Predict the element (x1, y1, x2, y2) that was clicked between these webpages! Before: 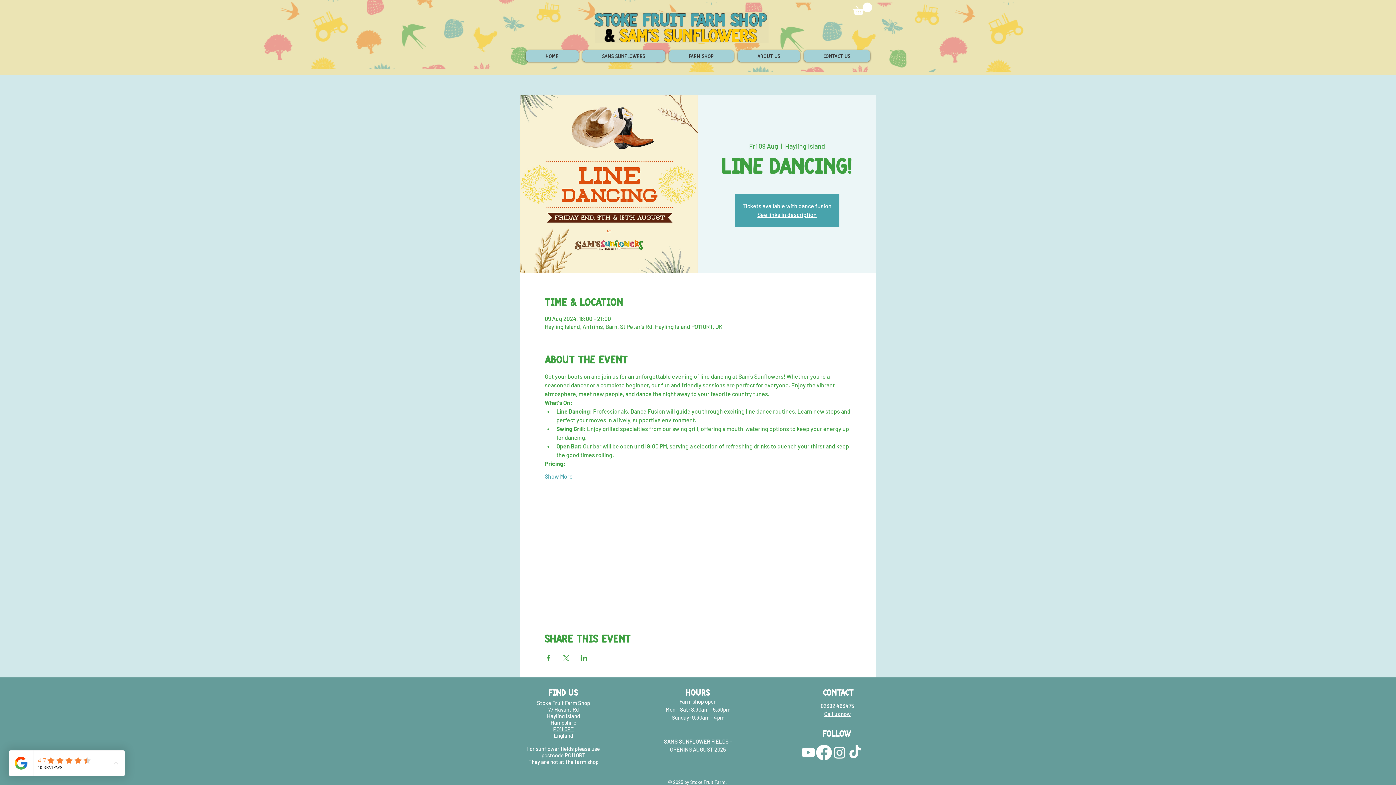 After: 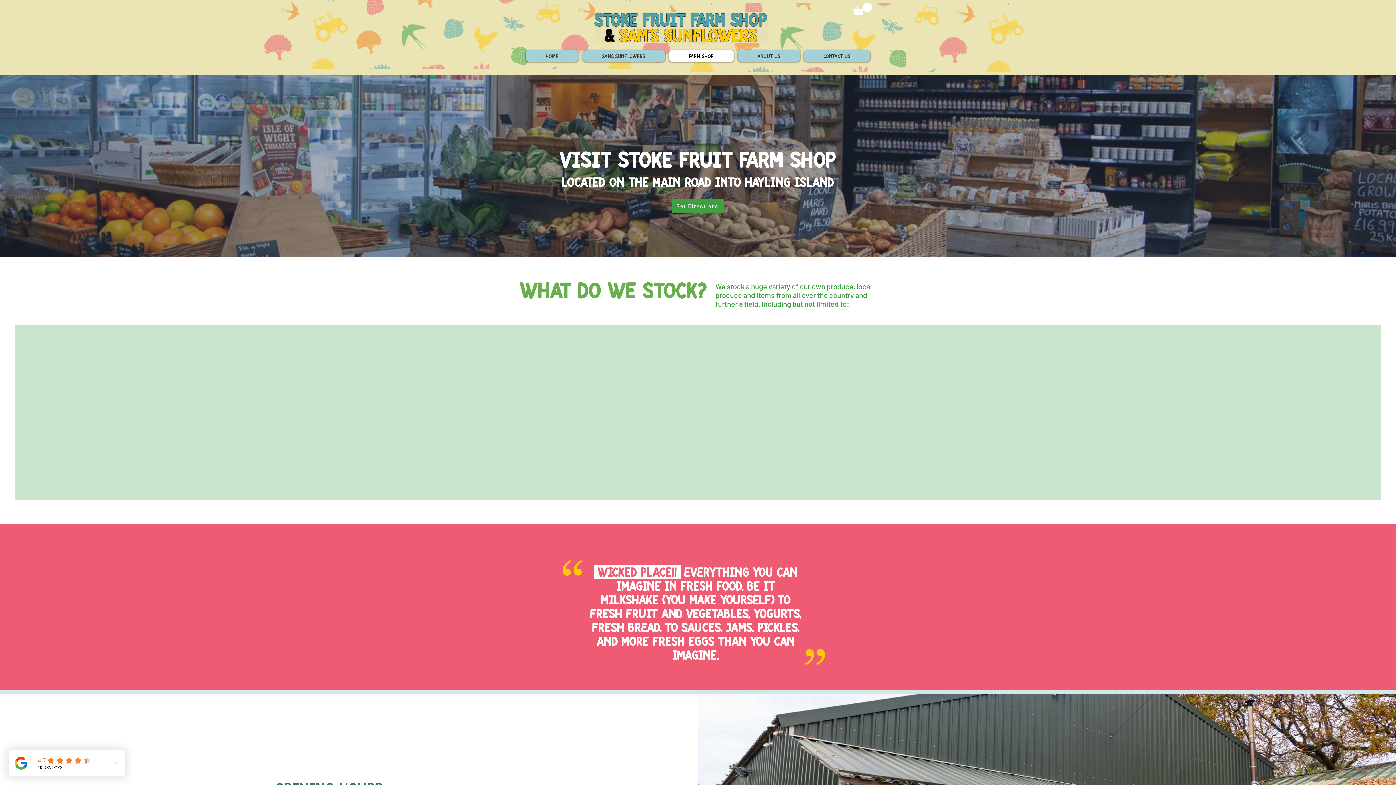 Action: bbox: (669, 50, 734, 61) label: Farm Shop